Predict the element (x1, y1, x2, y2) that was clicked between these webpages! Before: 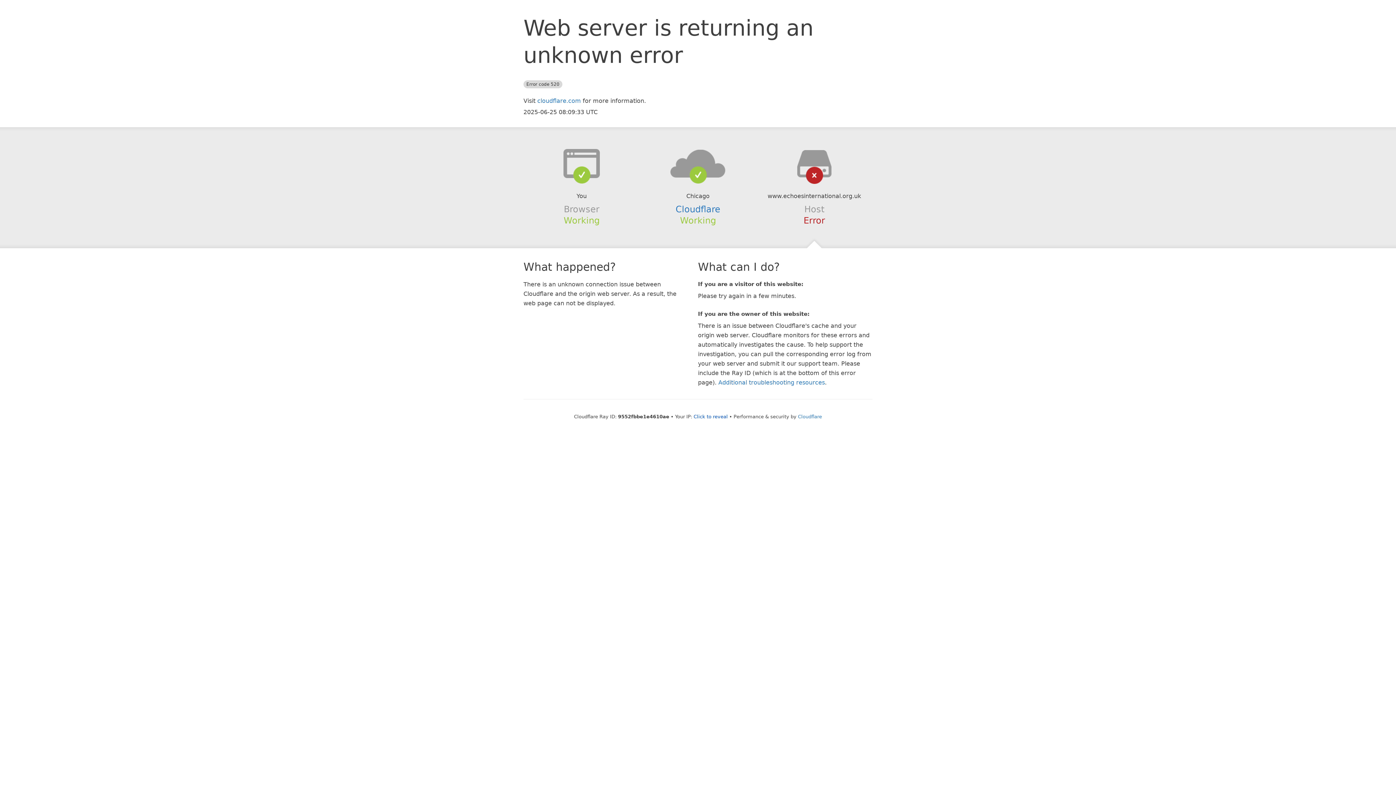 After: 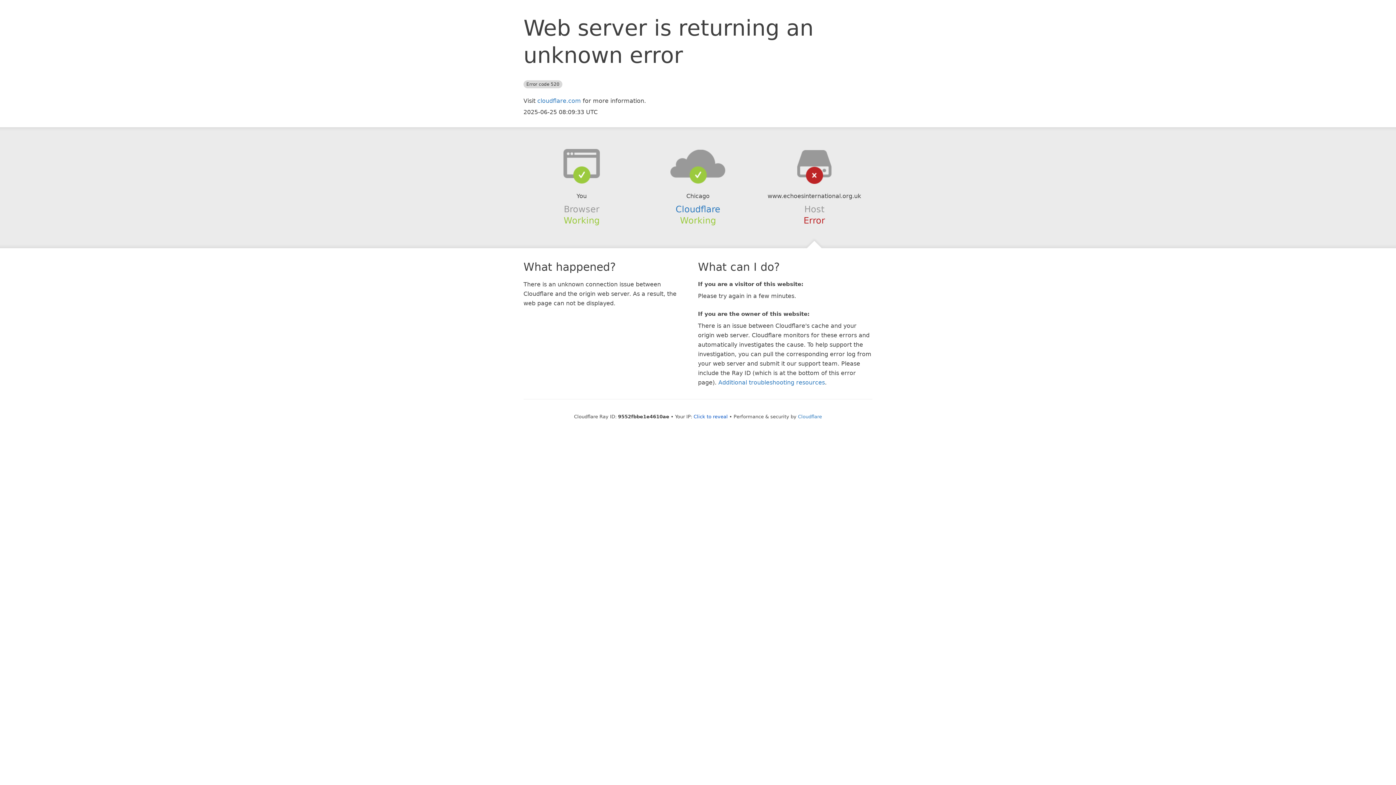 Action: bbox: (639, 148, 756, 178)